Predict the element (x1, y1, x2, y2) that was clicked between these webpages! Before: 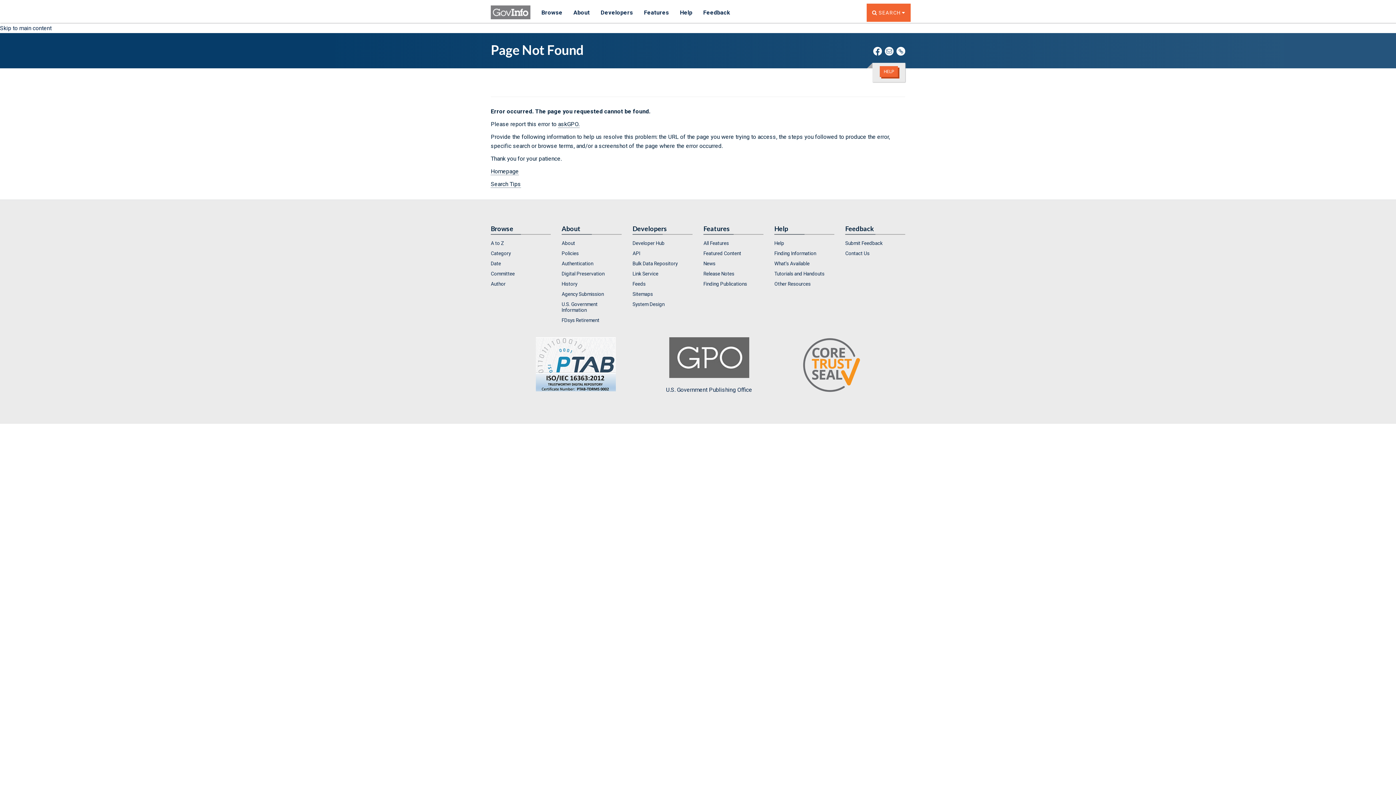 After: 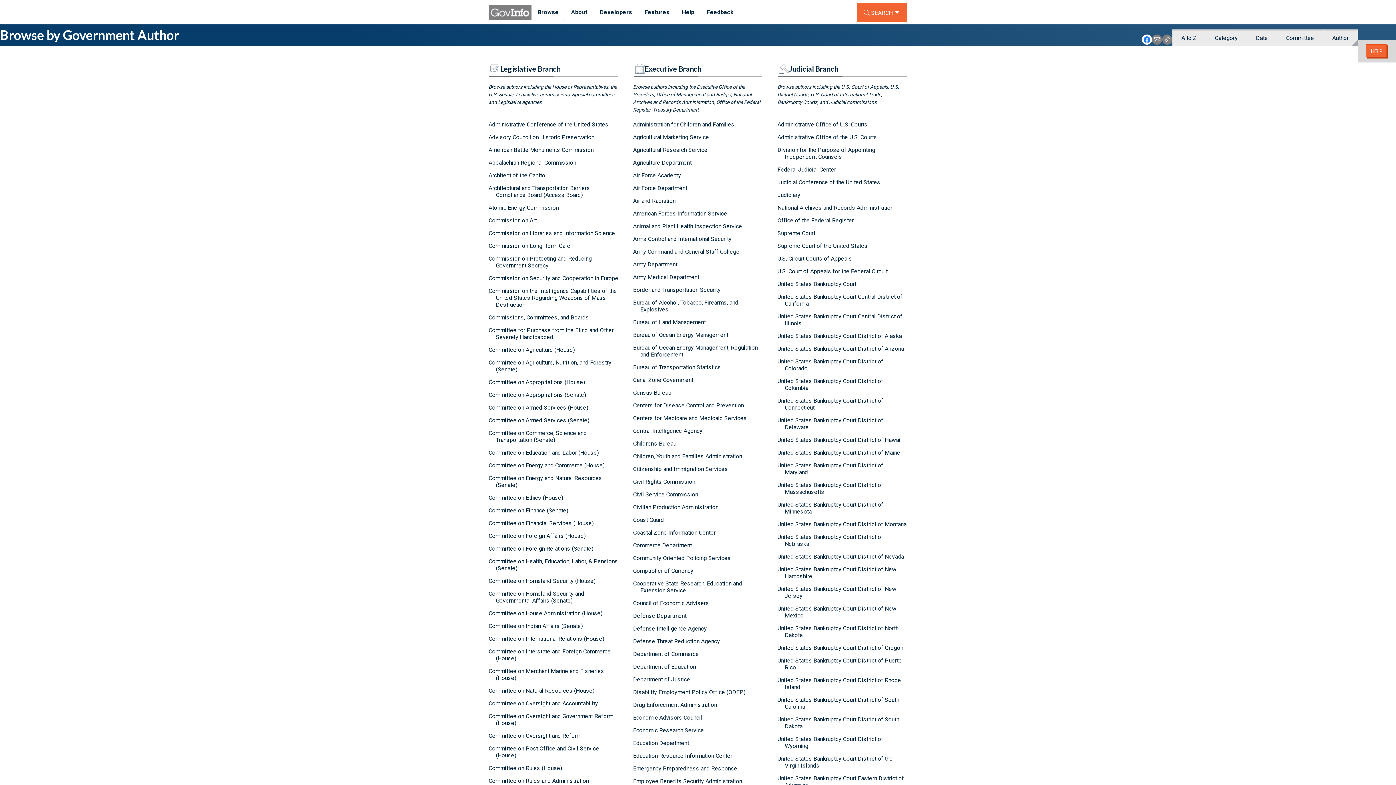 Action: label: Author bbox: (490, 279, 550, 288)